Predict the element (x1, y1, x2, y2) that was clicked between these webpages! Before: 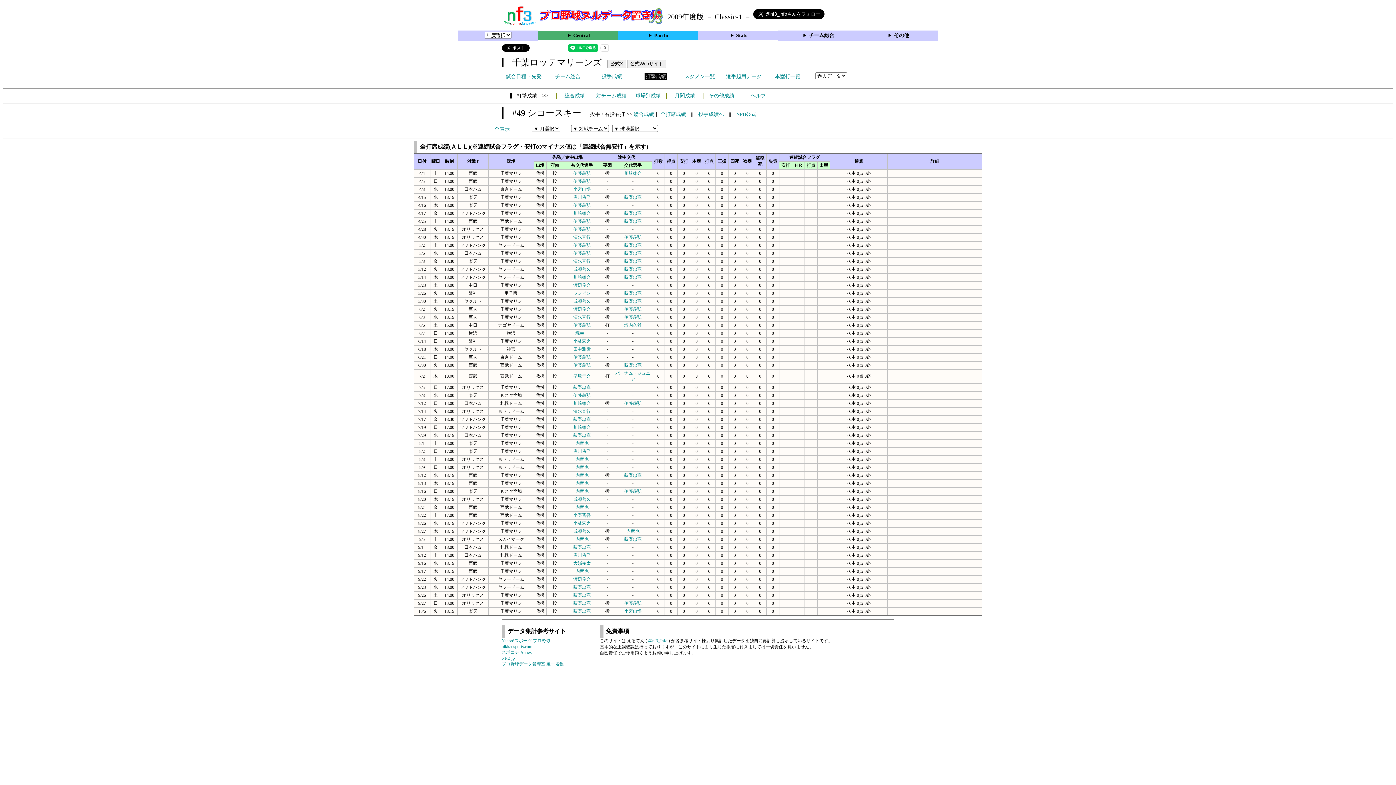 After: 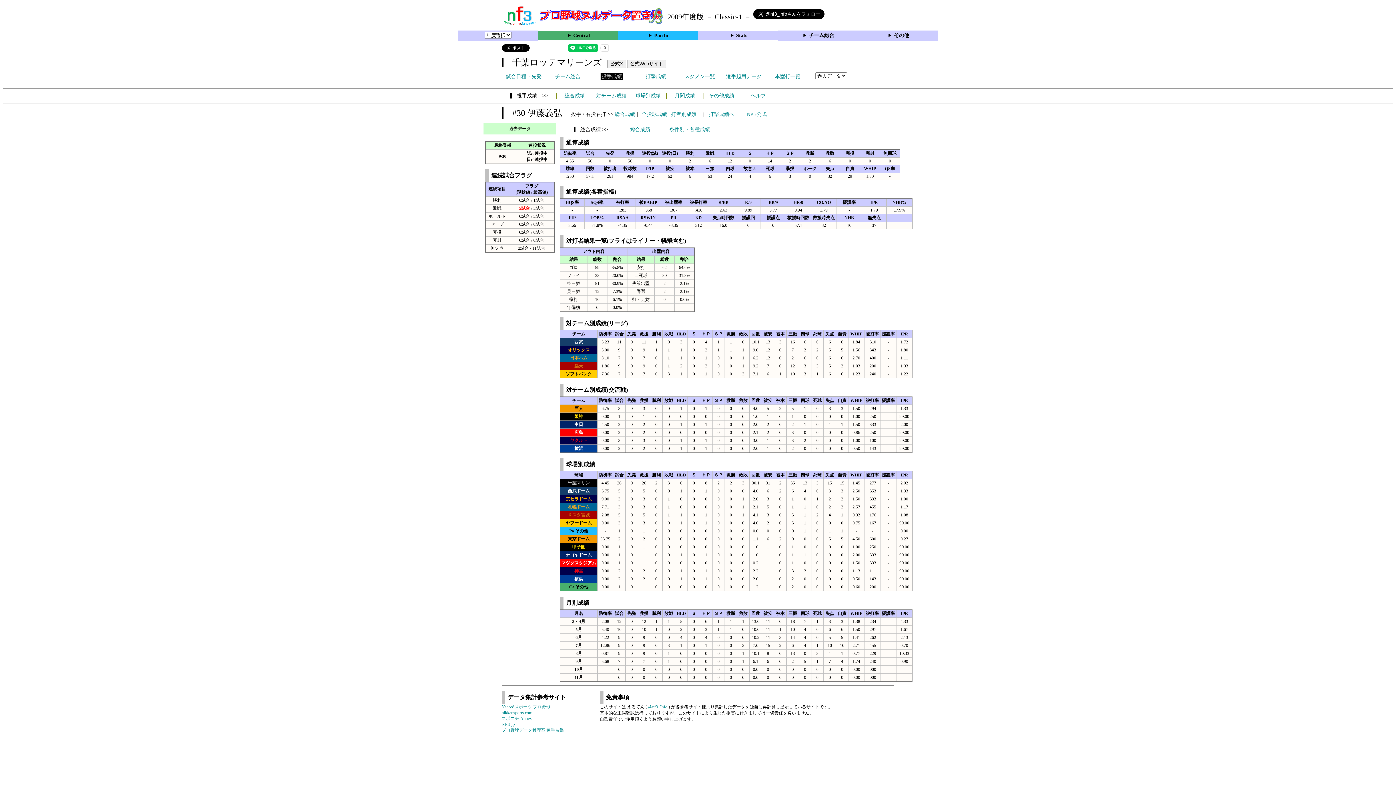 Action: label: 伊藤義弘 bbox: (573, 362, 590, 368)